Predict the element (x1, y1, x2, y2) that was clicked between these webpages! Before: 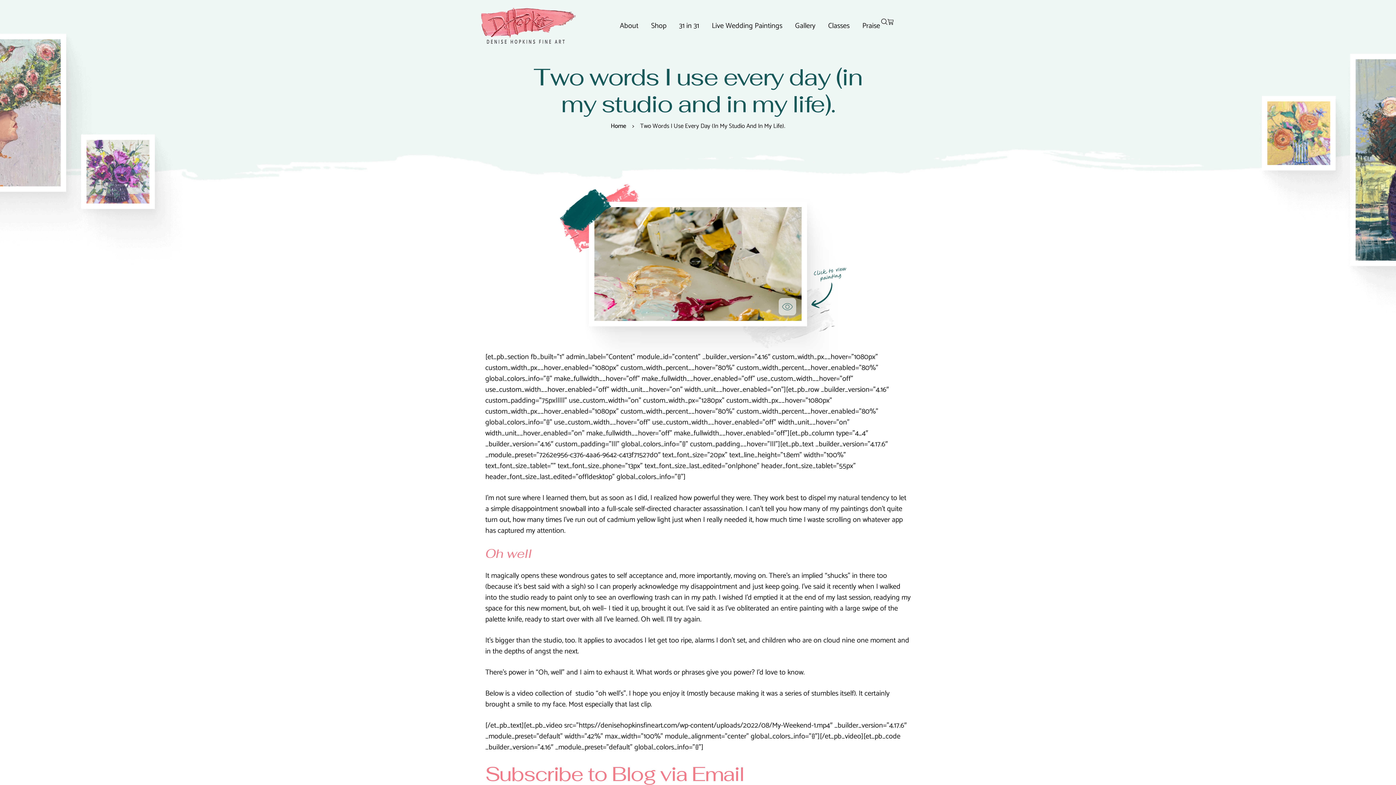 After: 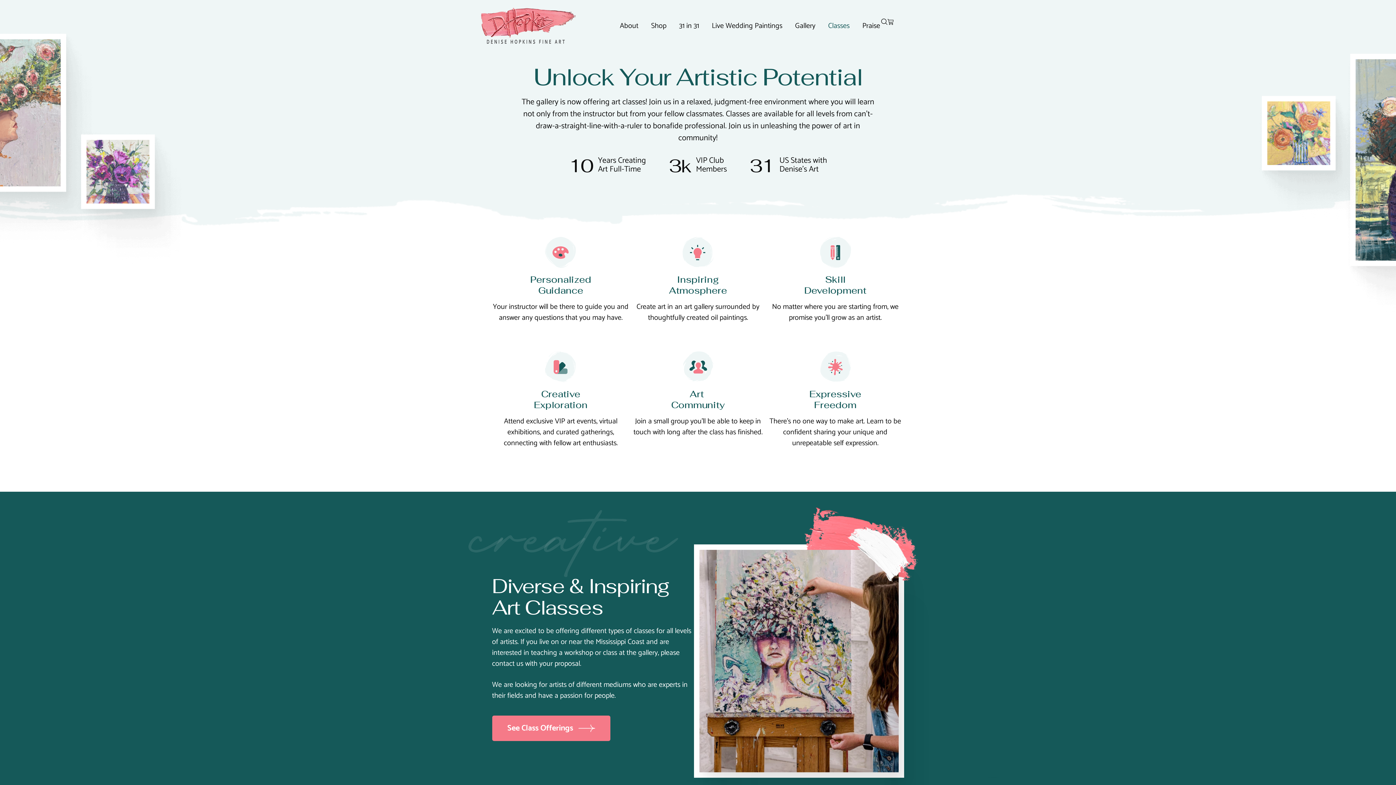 Action: label: Classes bbox: (828, 17, 849, 34)